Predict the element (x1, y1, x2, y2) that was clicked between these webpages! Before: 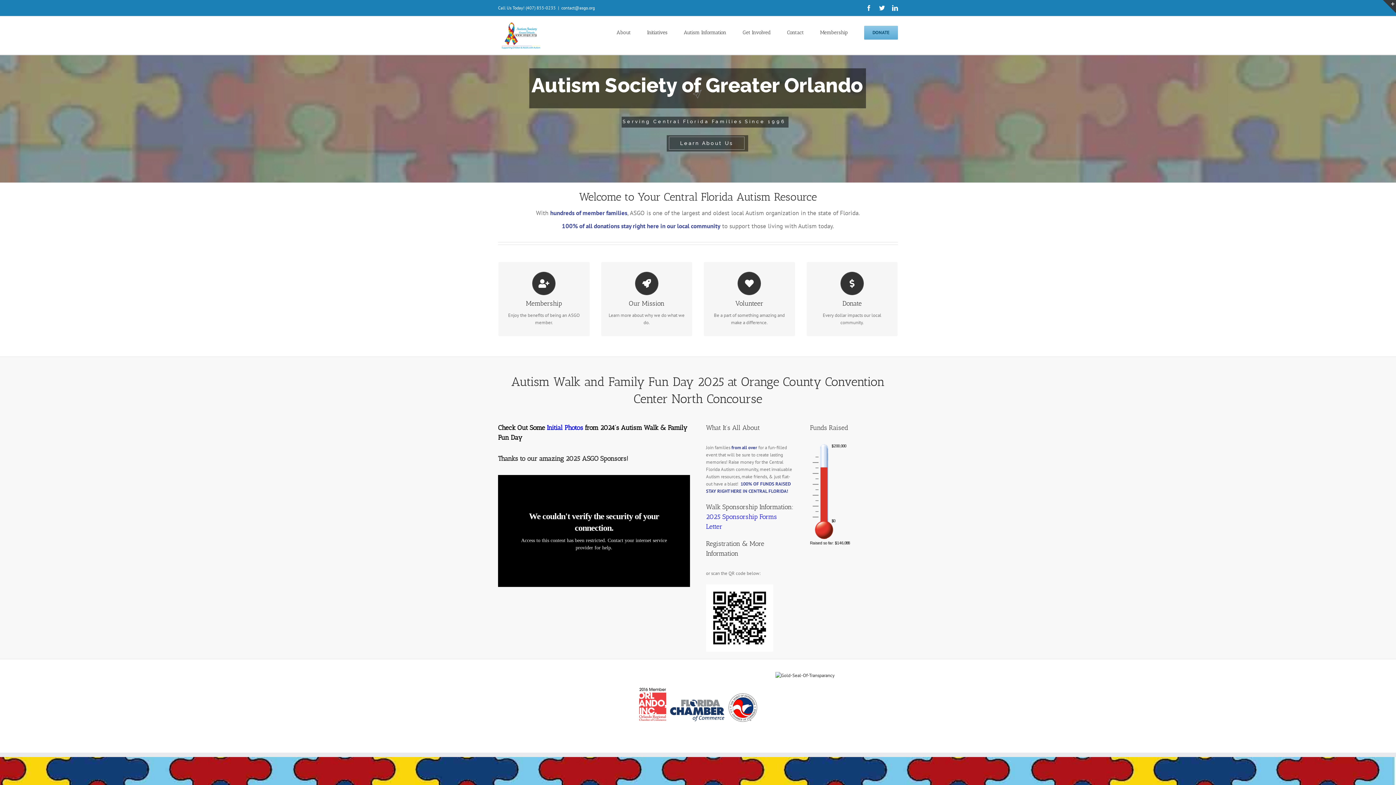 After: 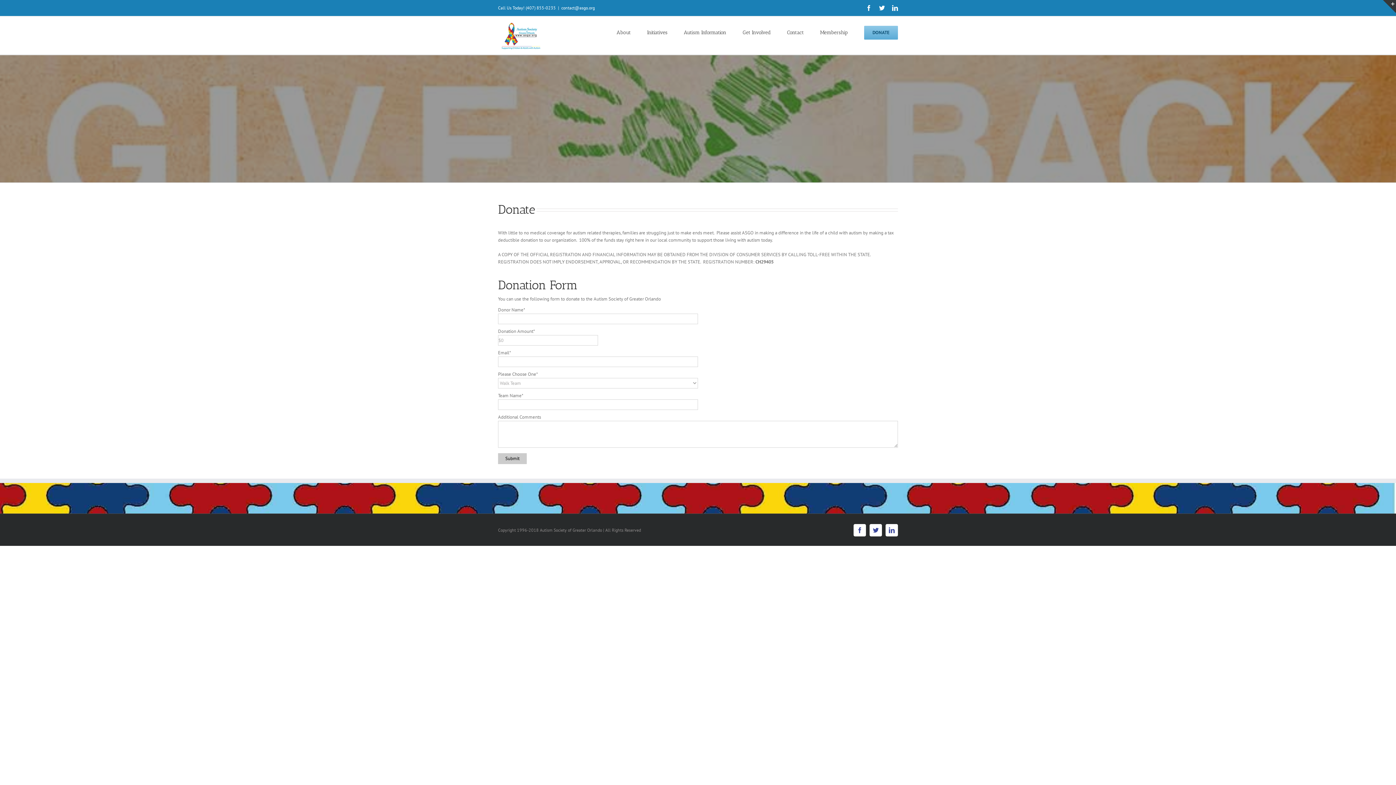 Action: bbox: (864, 16, 898, 47) label: DONATE